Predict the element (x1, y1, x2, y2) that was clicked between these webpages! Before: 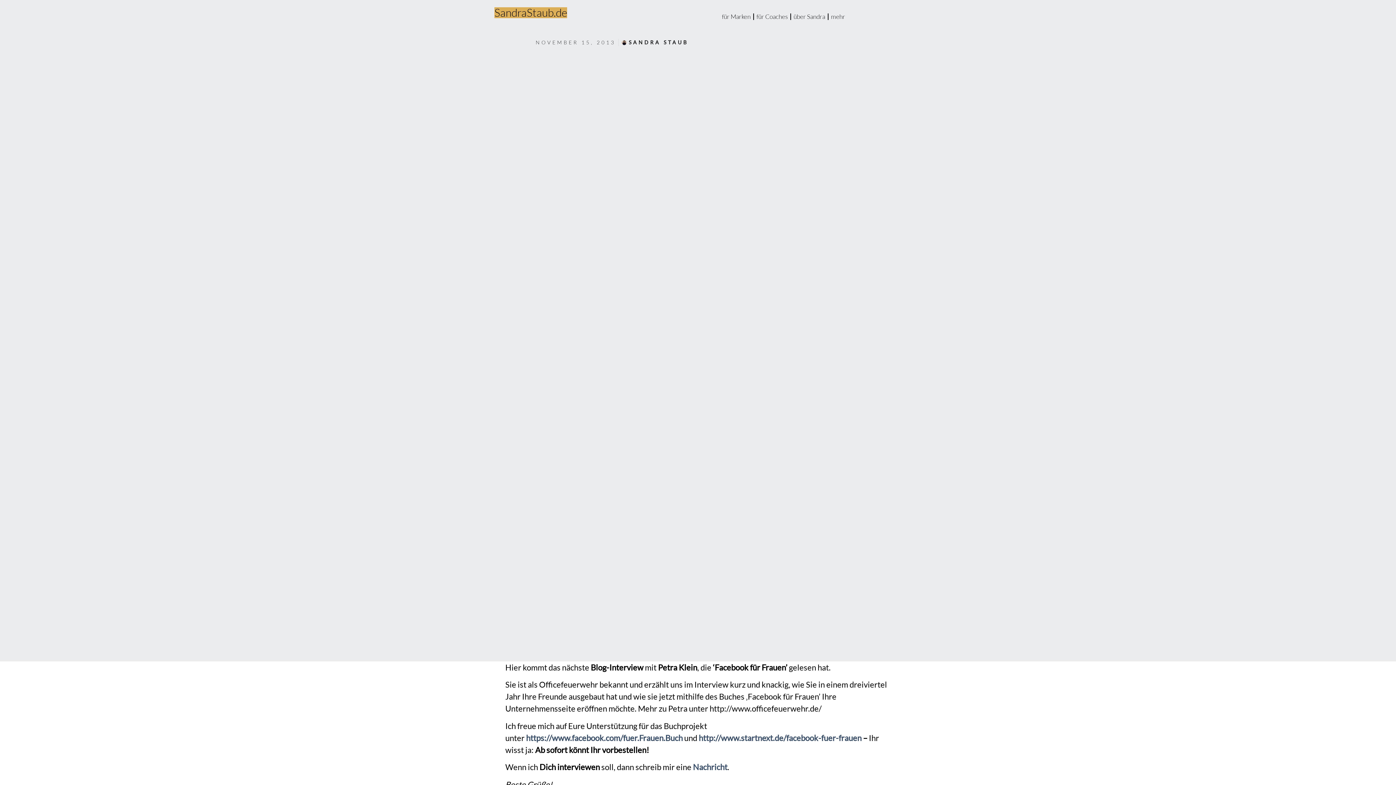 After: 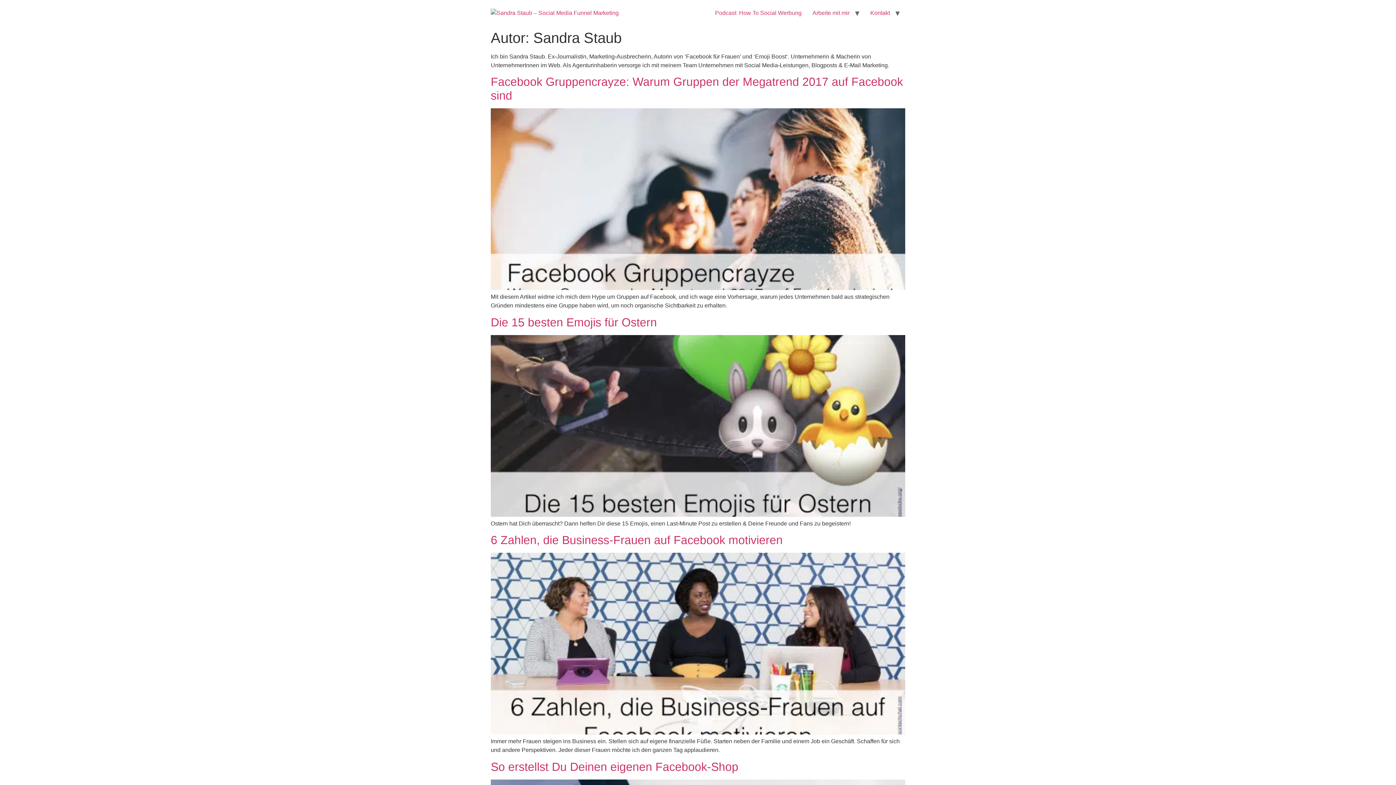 Action: label: SANDRA STAUB bbox: (621, 38, 688, 46)